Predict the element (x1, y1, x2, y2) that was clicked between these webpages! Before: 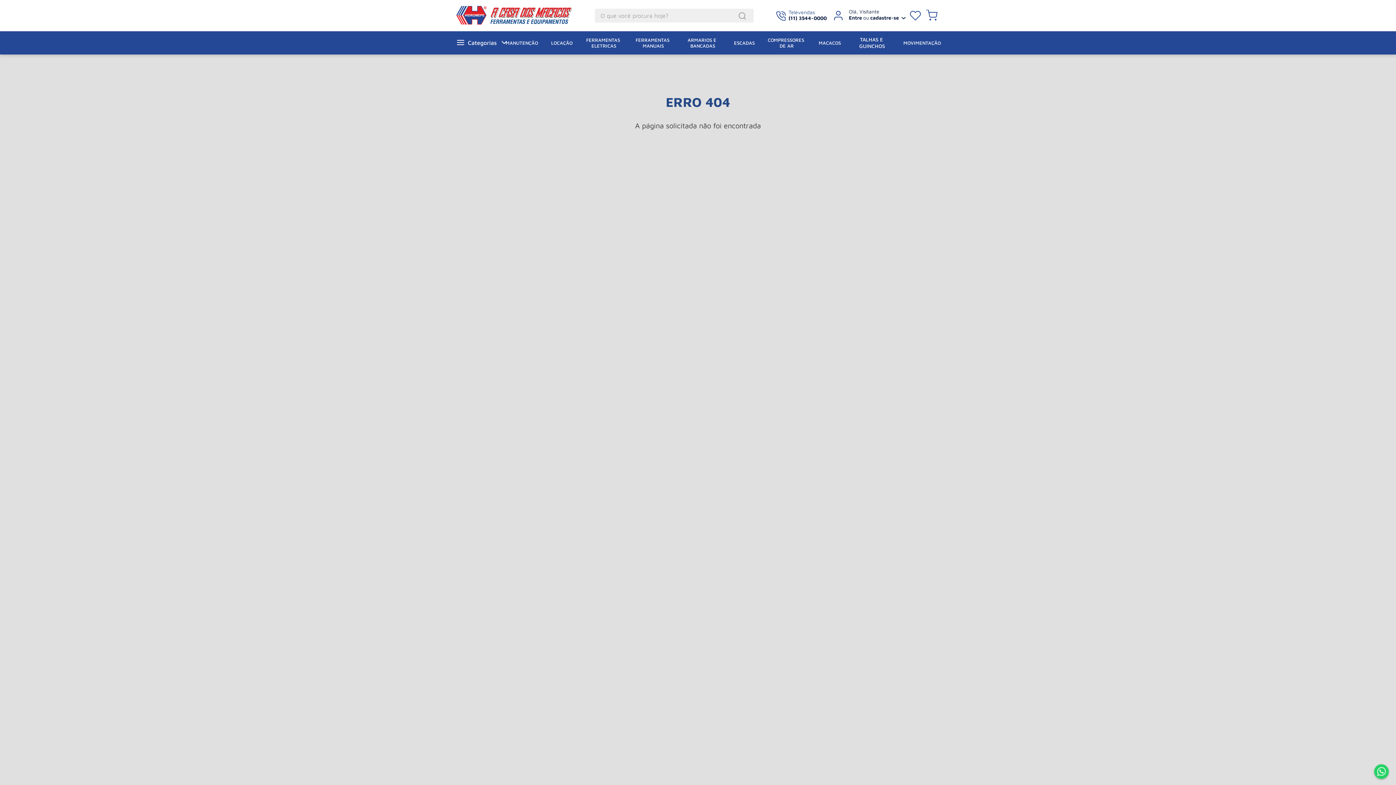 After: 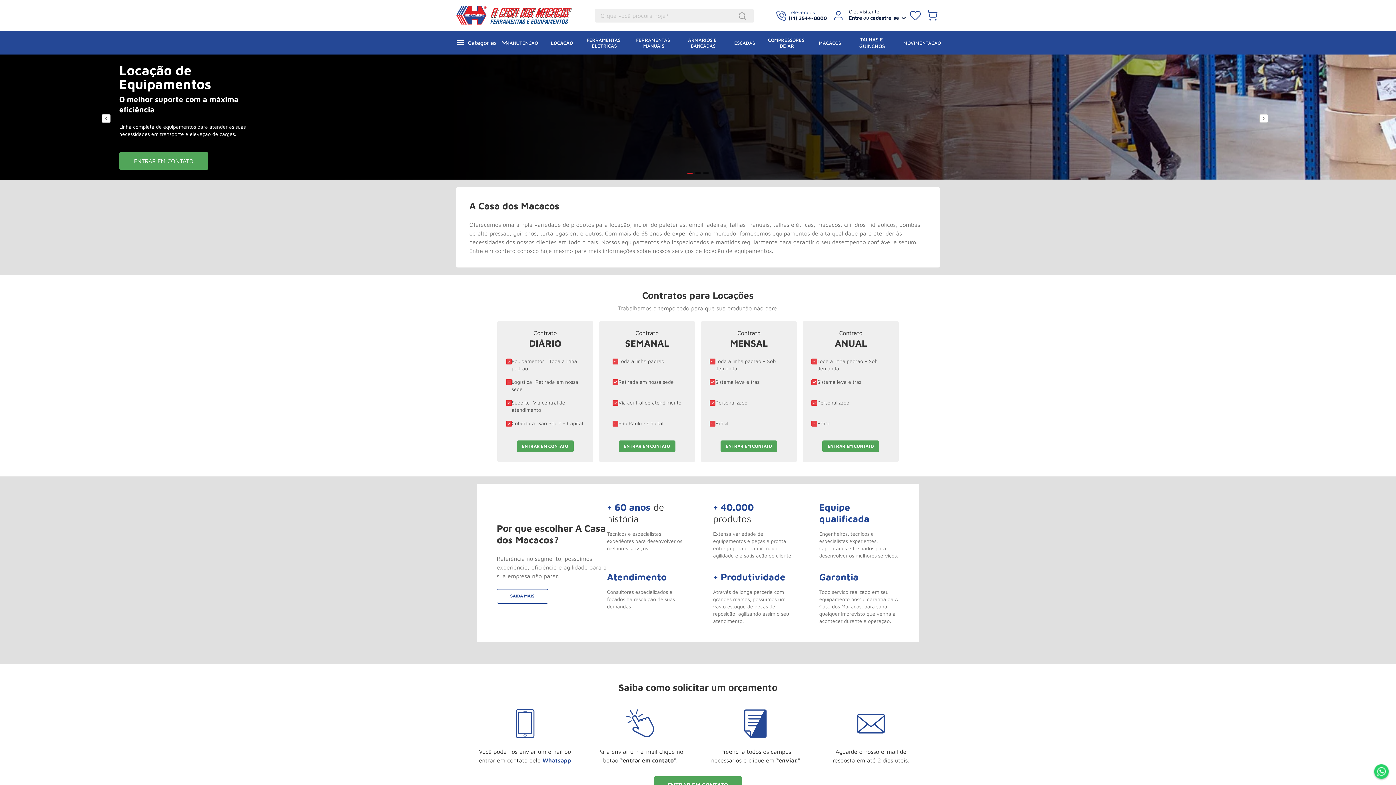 Action: bbox: (551, 40, 572, 45) label: LOCAÇÃO